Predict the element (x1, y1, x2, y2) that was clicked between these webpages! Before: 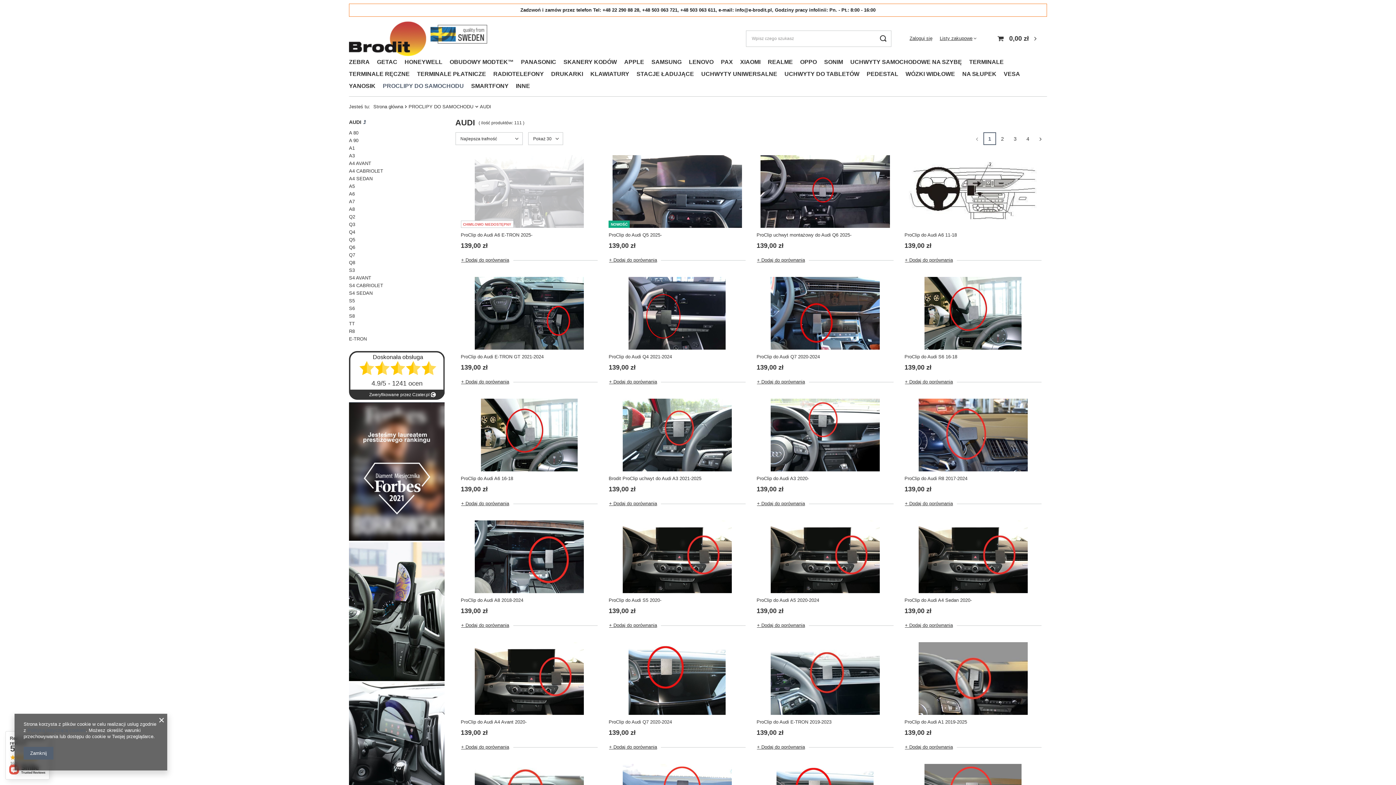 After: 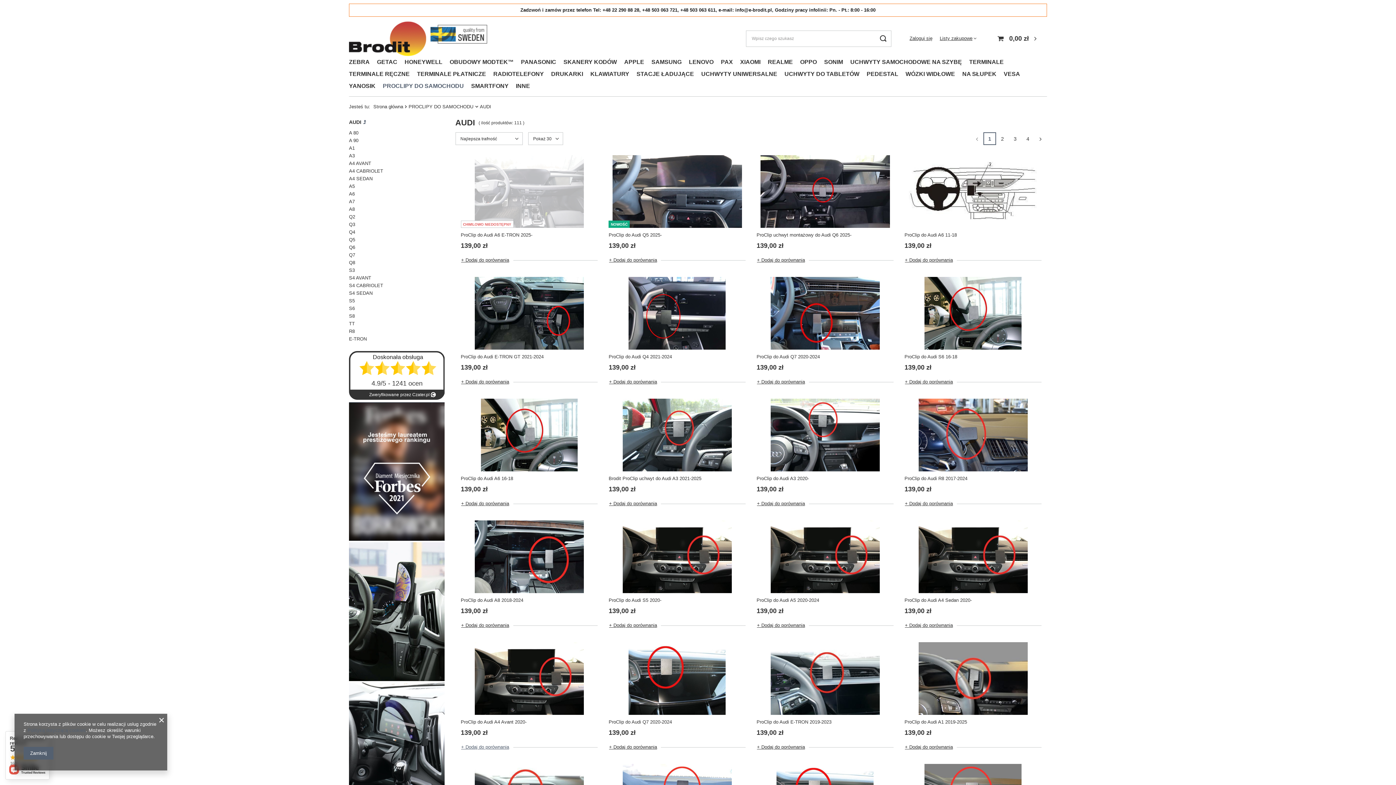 Action: label: + Dodaj do porównania bbox: (460, 741, 513, 754)